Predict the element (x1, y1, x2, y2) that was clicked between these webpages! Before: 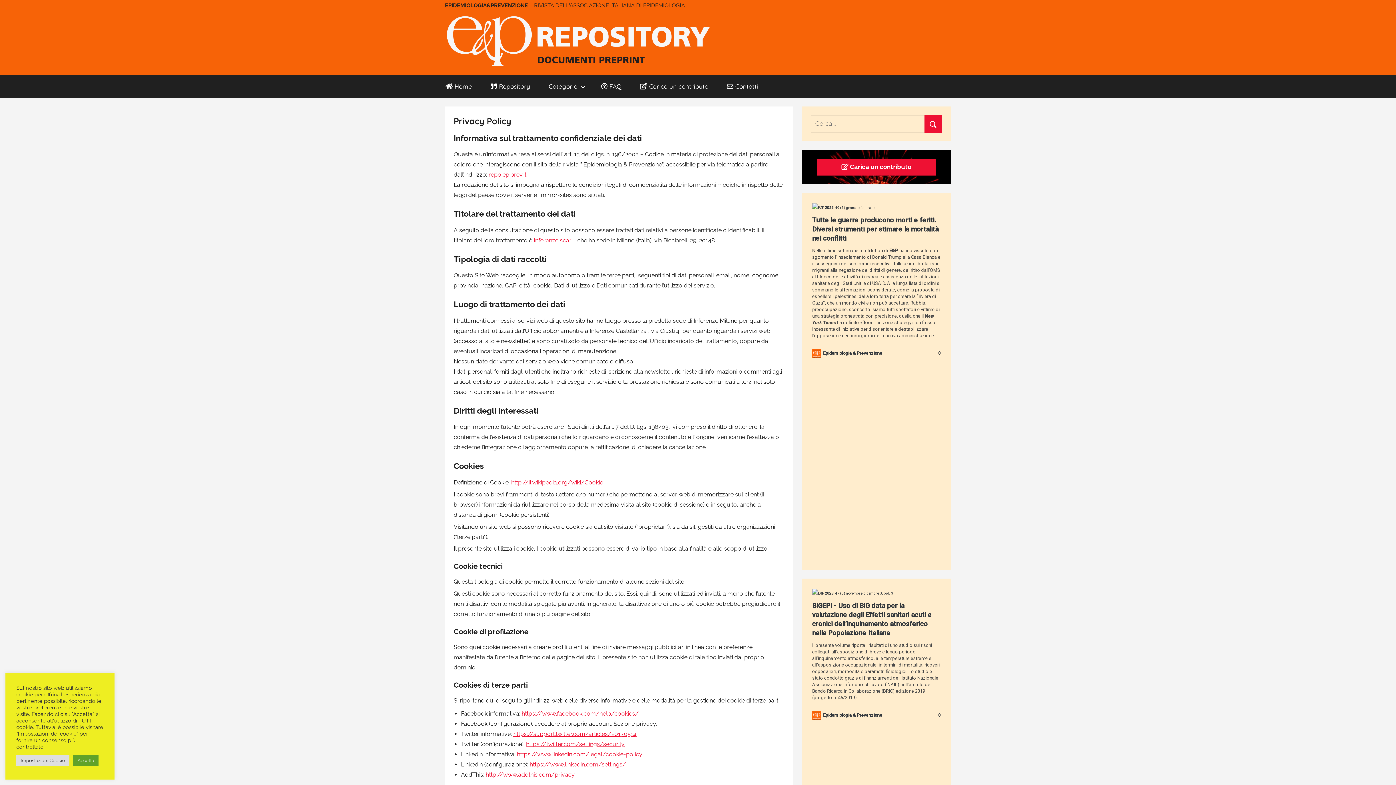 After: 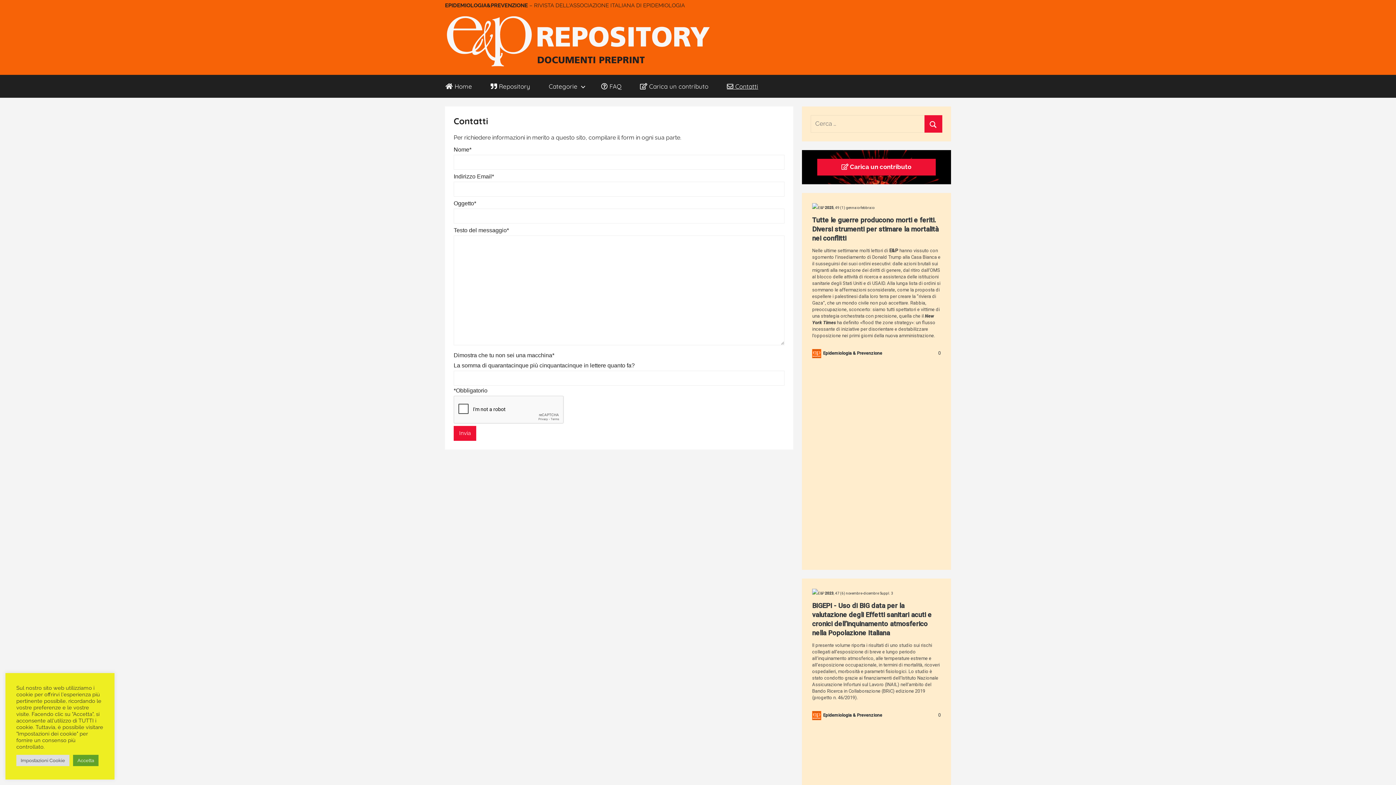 Action: bbox: (717, 74, 767, 97) label: Contatti